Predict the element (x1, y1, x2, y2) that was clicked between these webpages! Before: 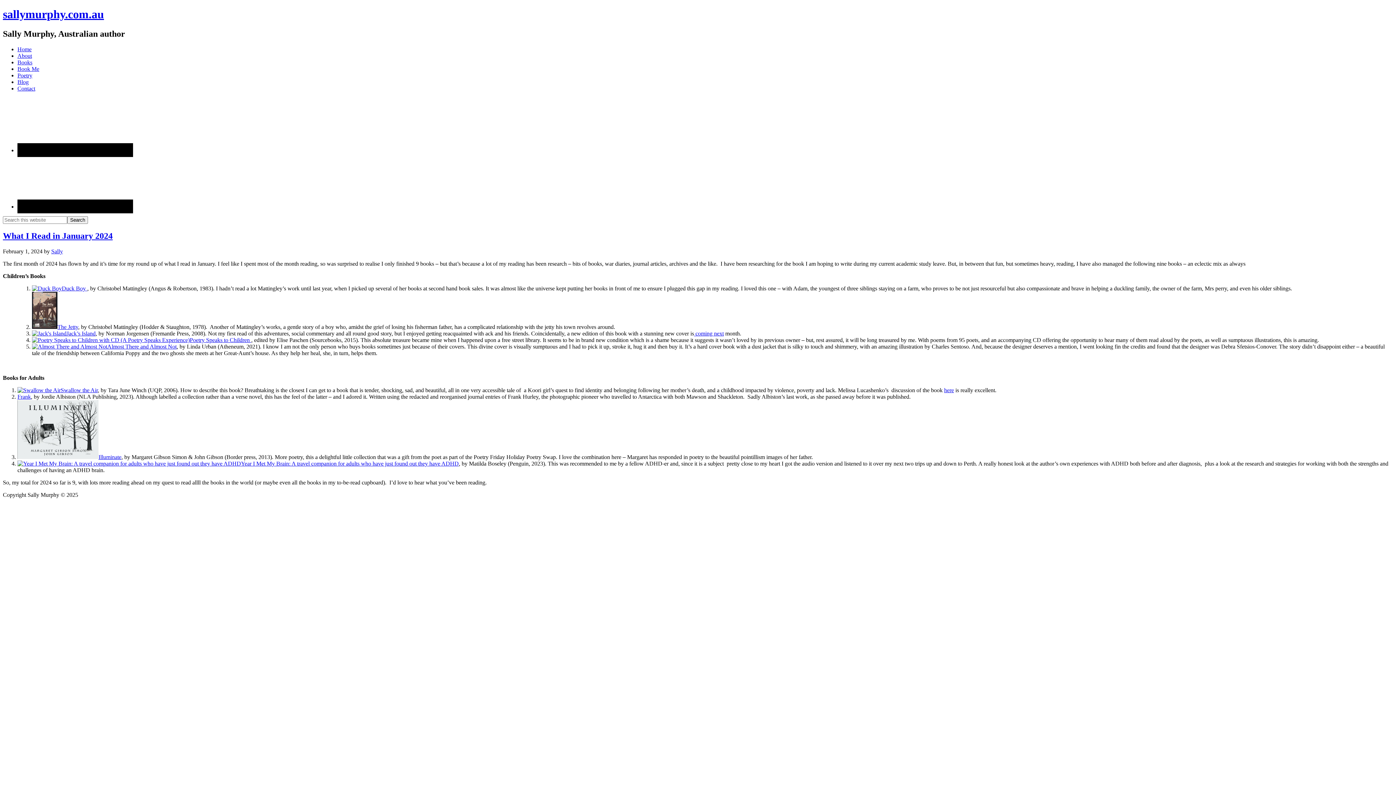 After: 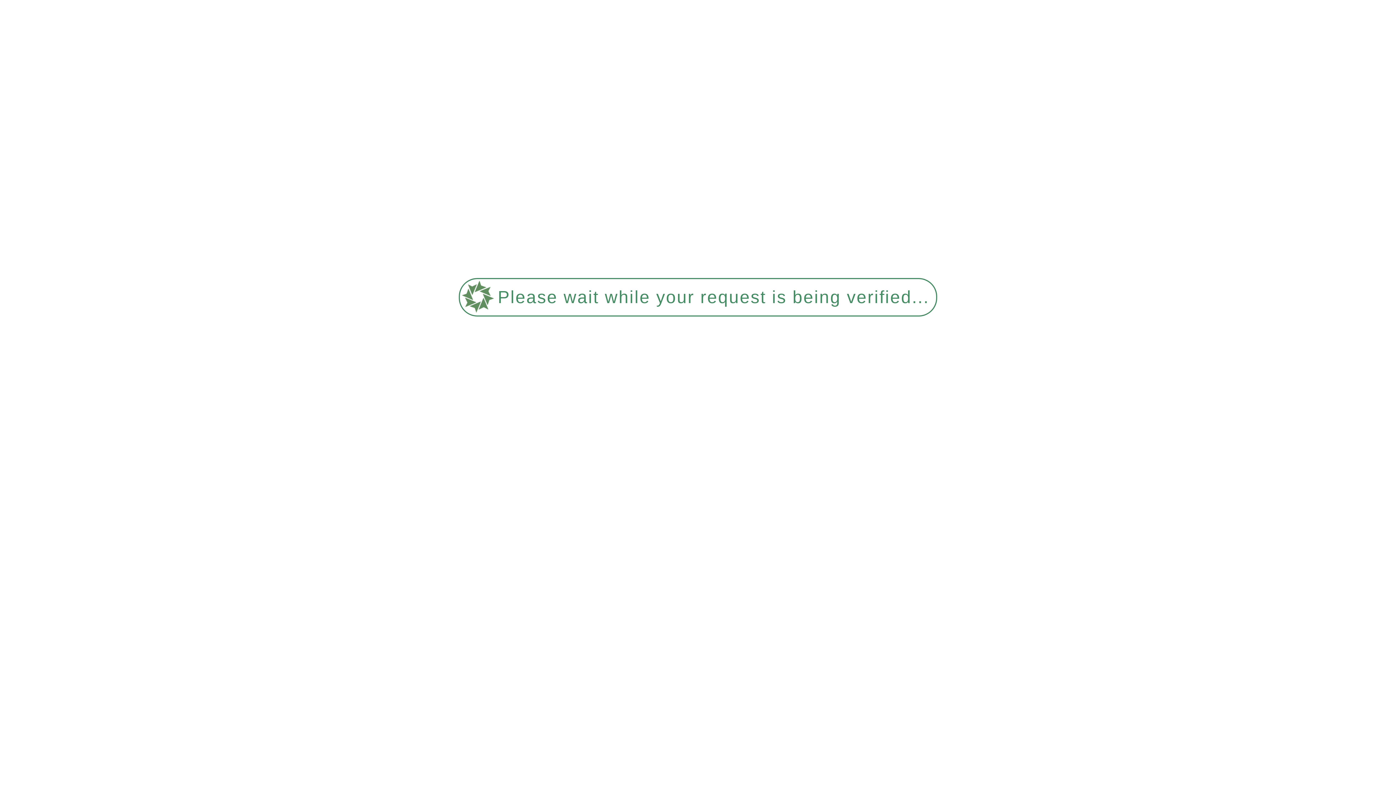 Action: bbox: (17, 72, 32, 78) label: Poetry